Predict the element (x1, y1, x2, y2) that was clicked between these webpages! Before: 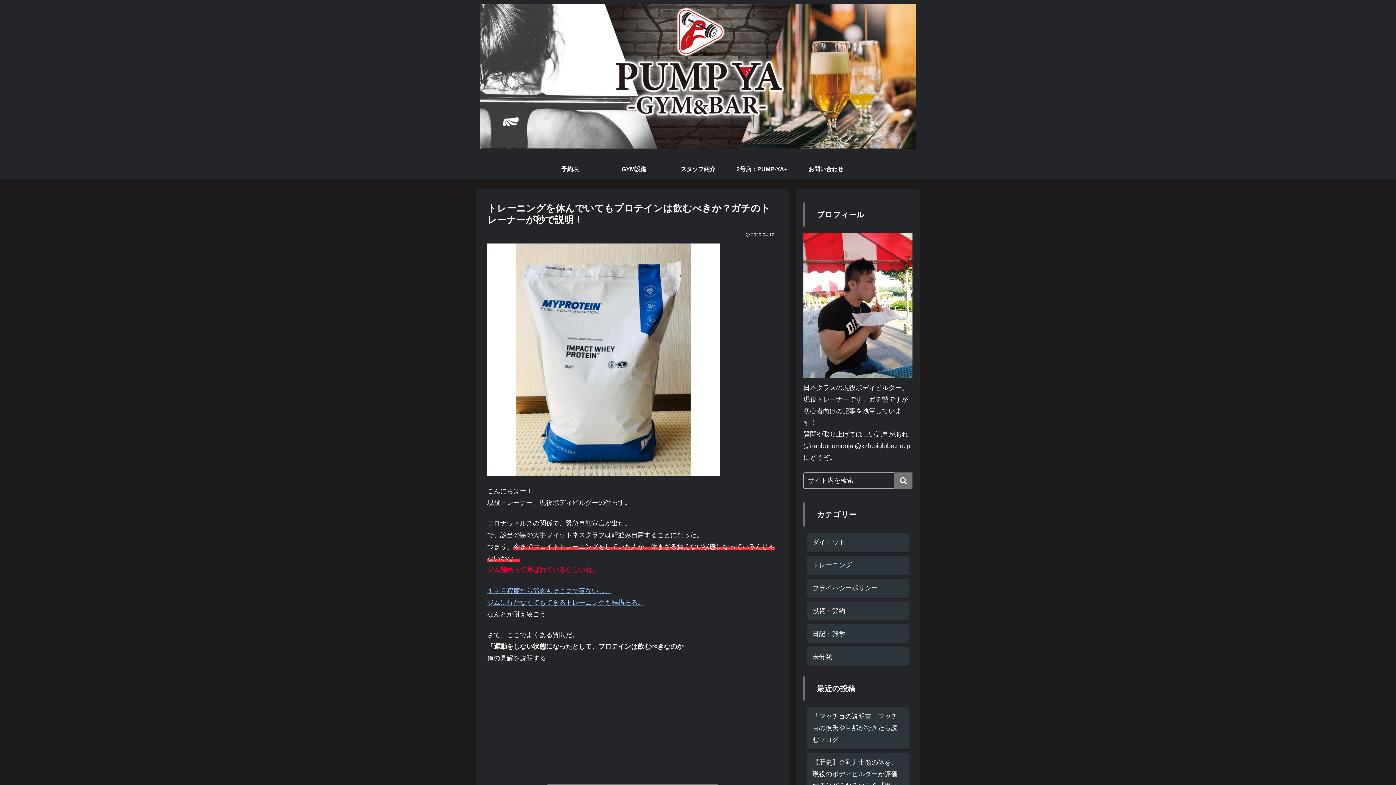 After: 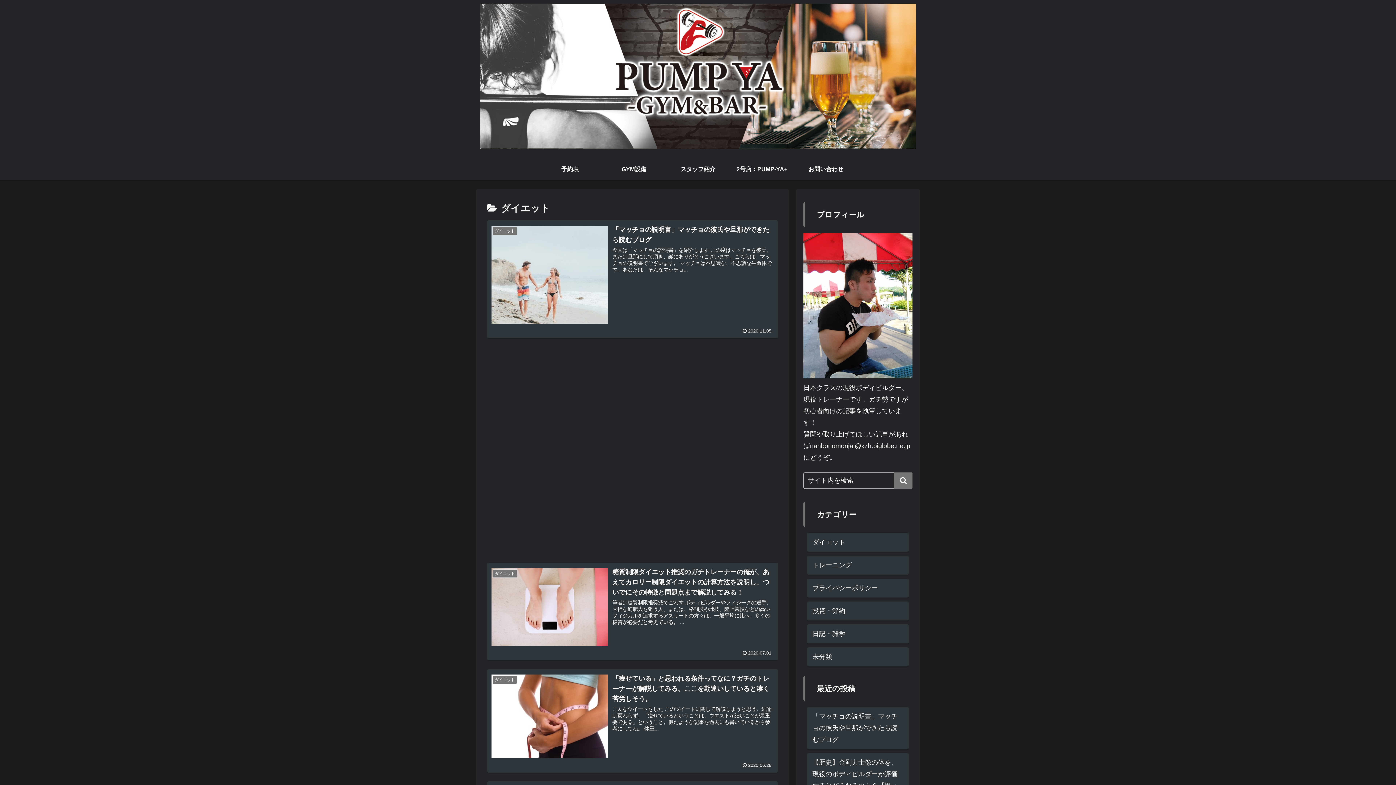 Action: label: ダイエット bbox: (807, 533, 909, 552)